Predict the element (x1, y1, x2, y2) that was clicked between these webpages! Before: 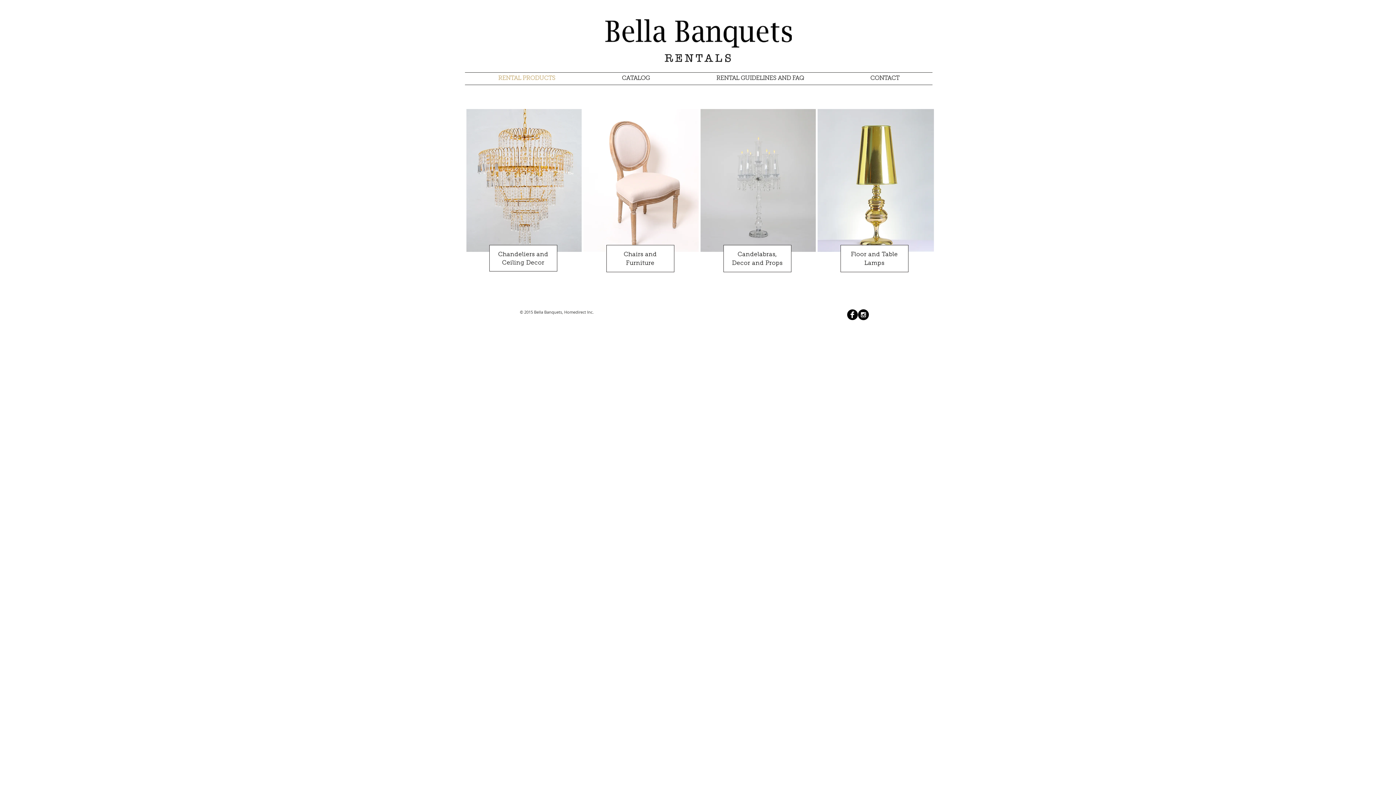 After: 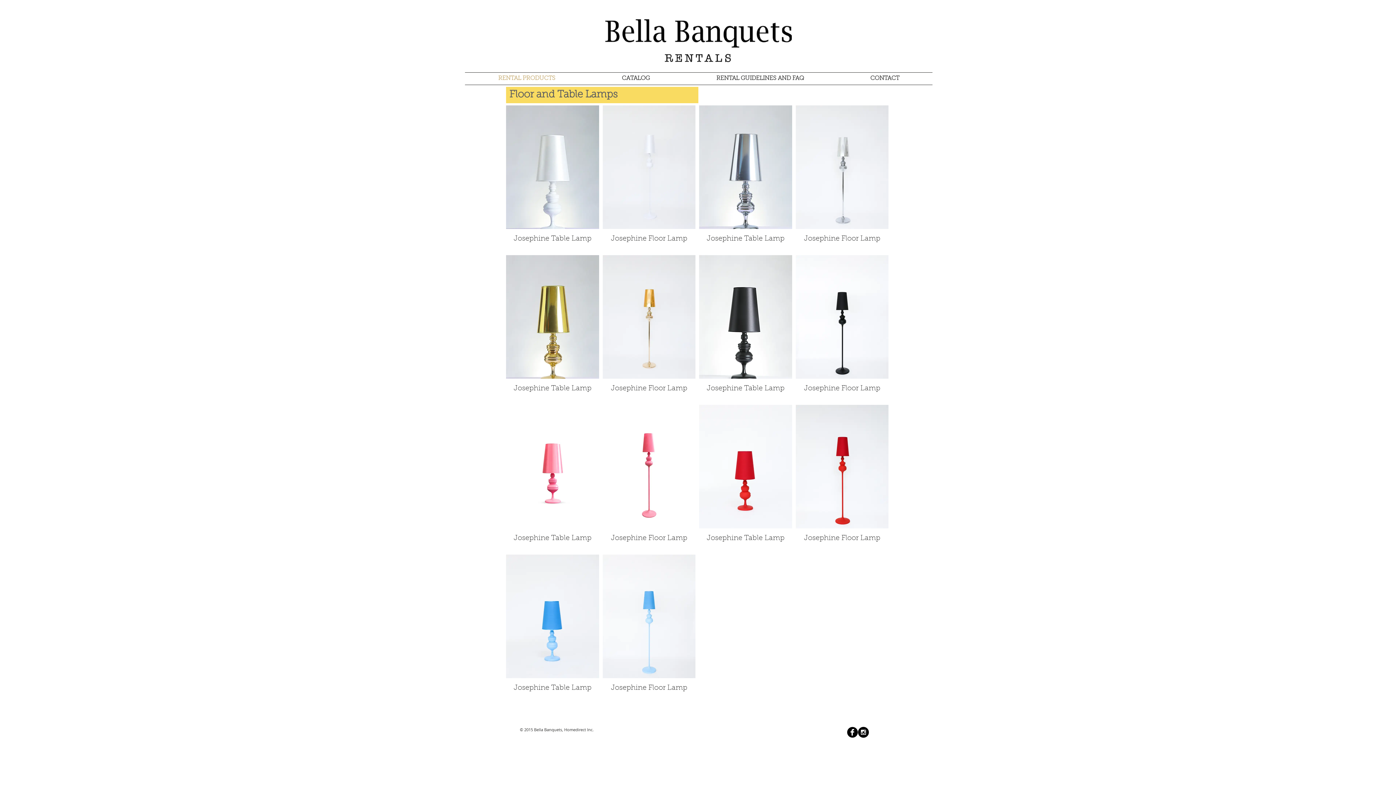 Action: bbox: (817, 109, 934, 252)